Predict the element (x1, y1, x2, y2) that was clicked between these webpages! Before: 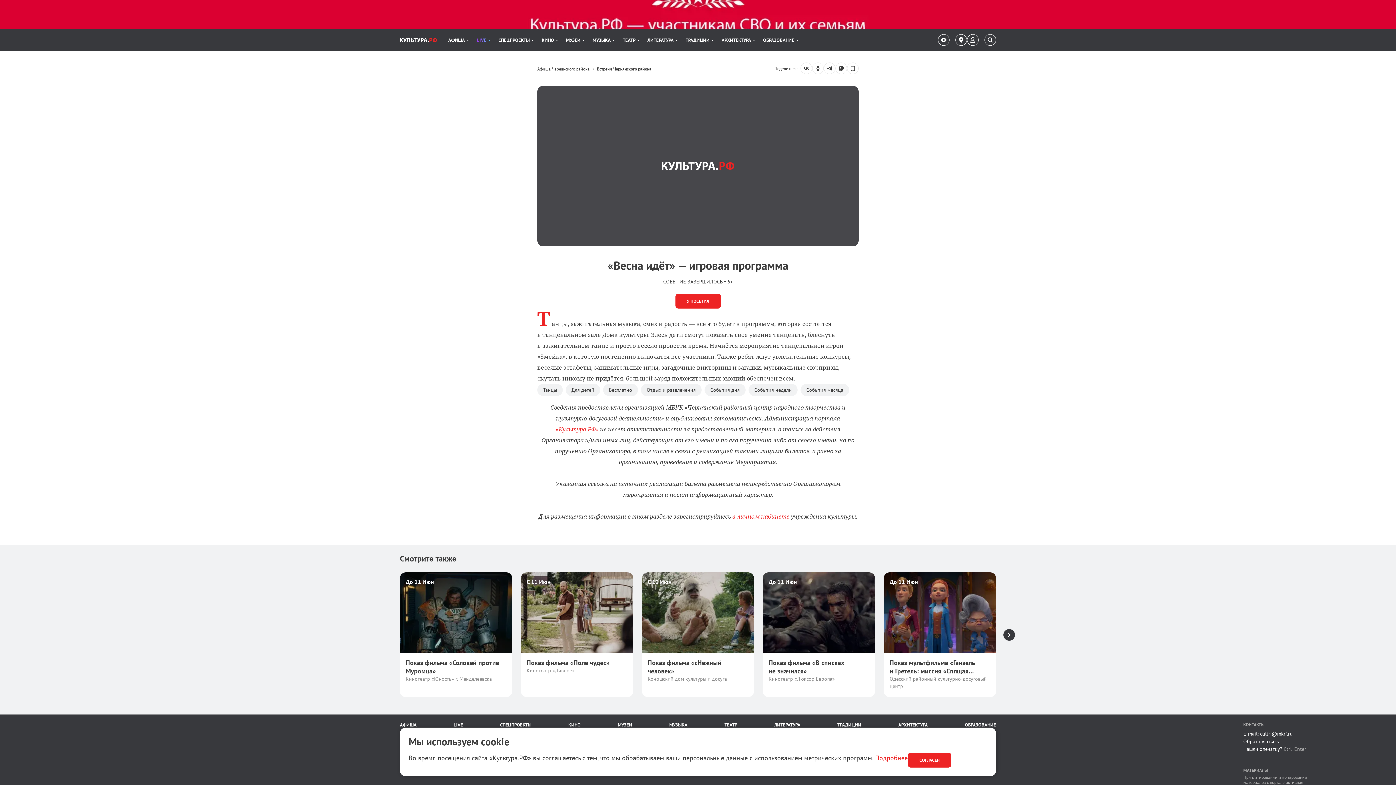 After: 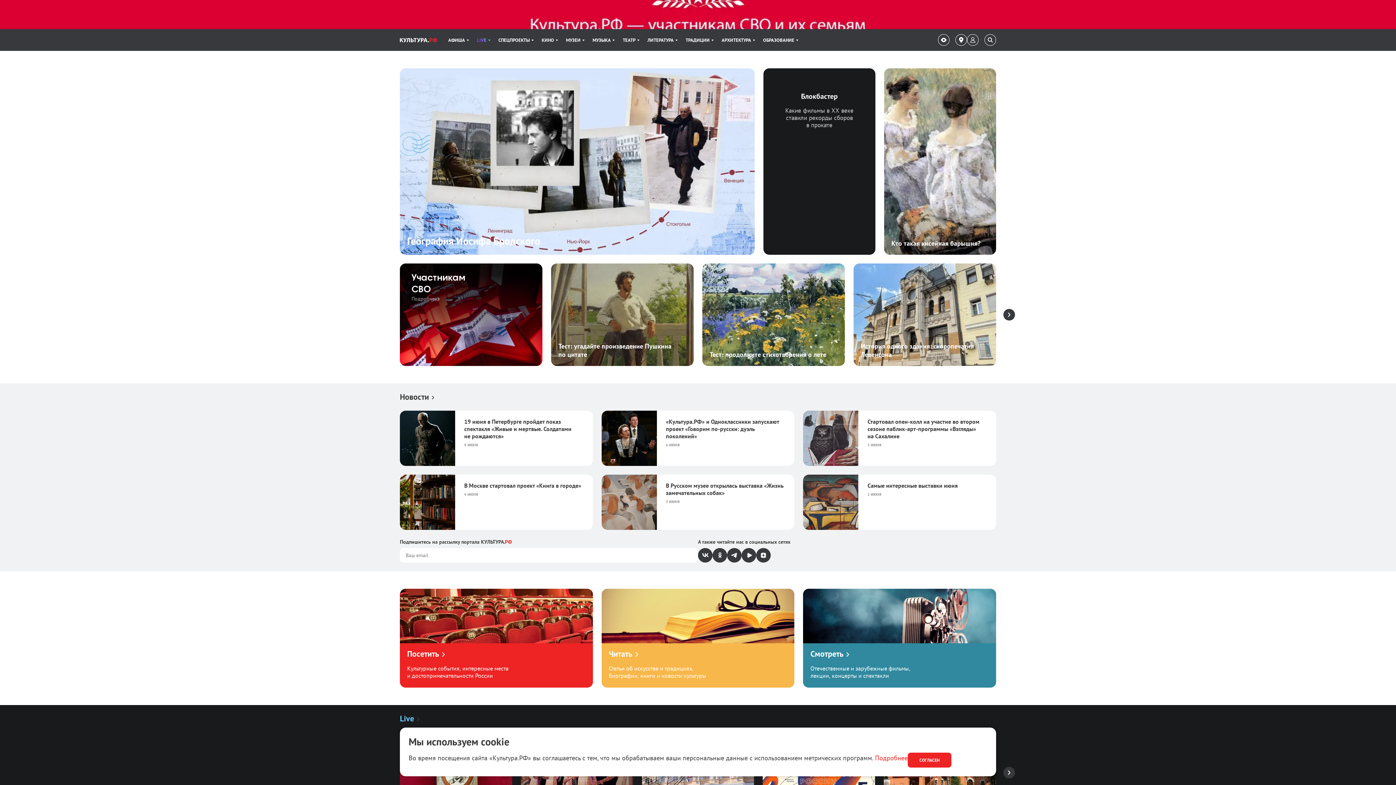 Action: label: «Культура.РФ» bbox: (555, 425, 598, 433)